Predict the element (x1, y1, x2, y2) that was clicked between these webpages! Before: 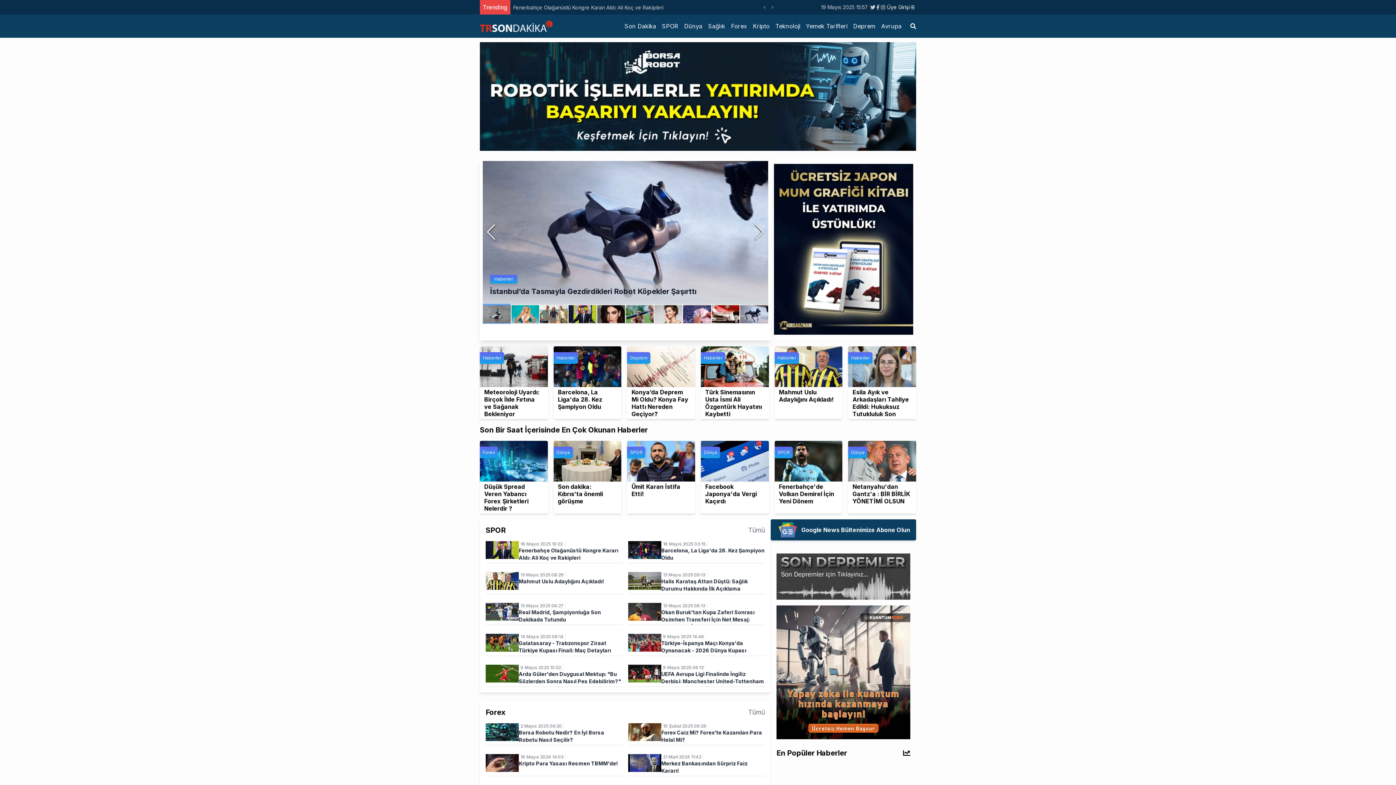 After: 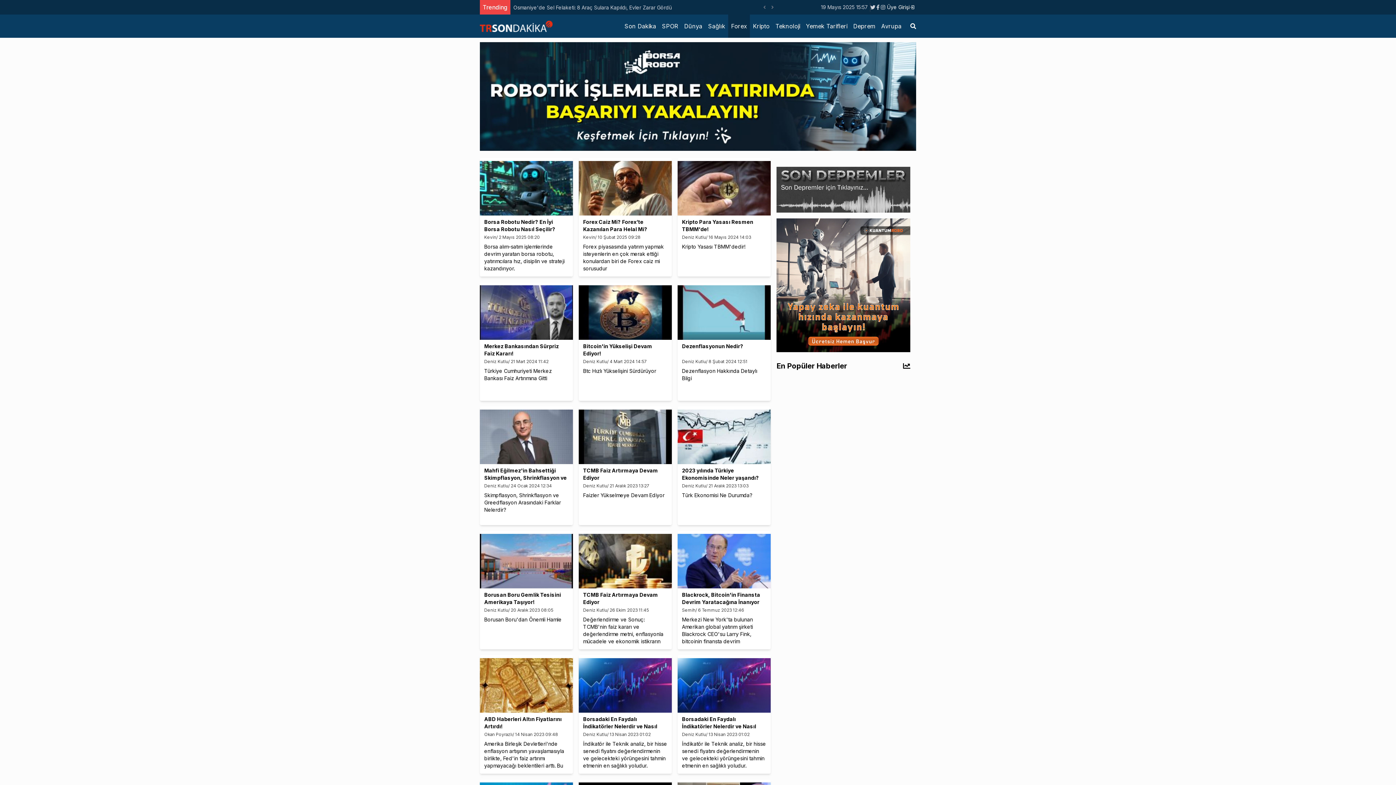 Action: bbox: (731, 21, 747, 30) label: Forex